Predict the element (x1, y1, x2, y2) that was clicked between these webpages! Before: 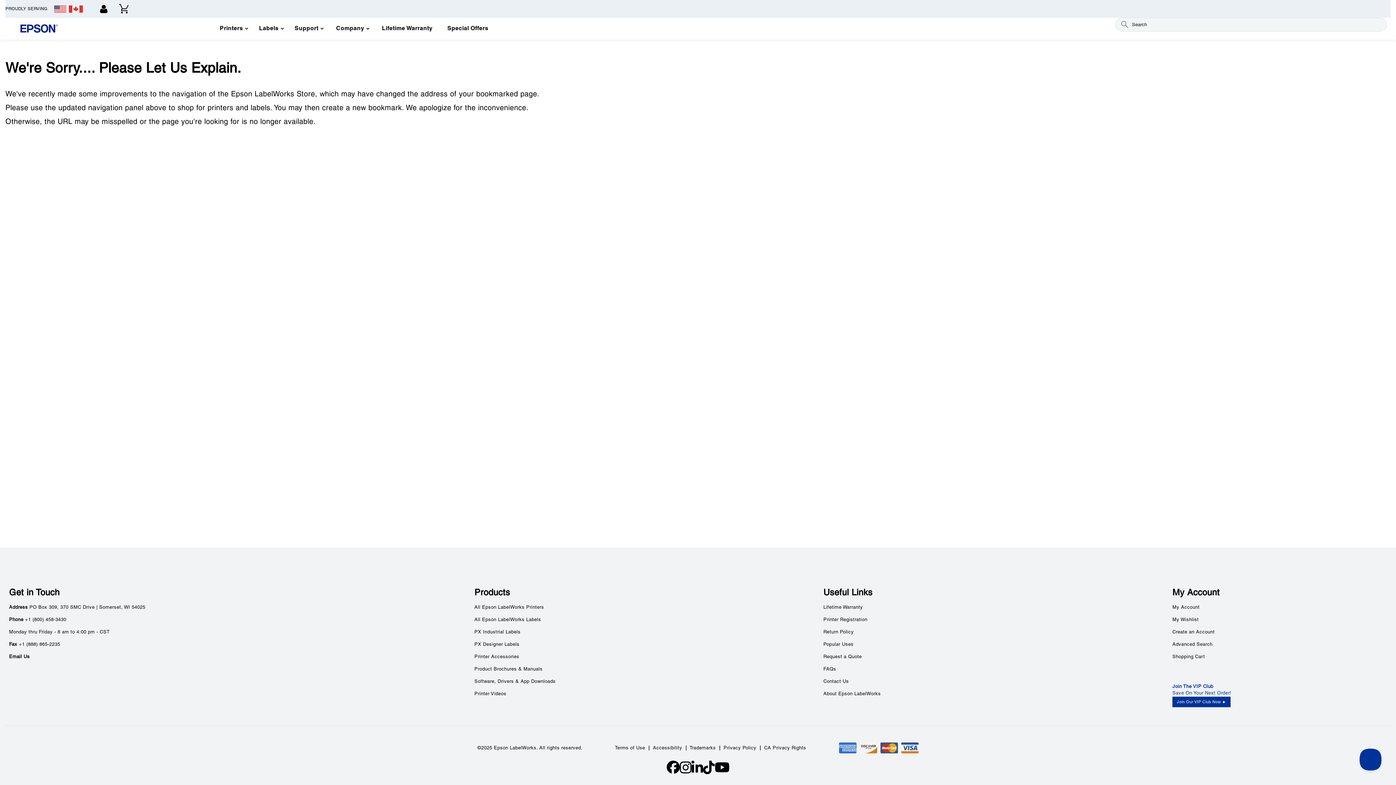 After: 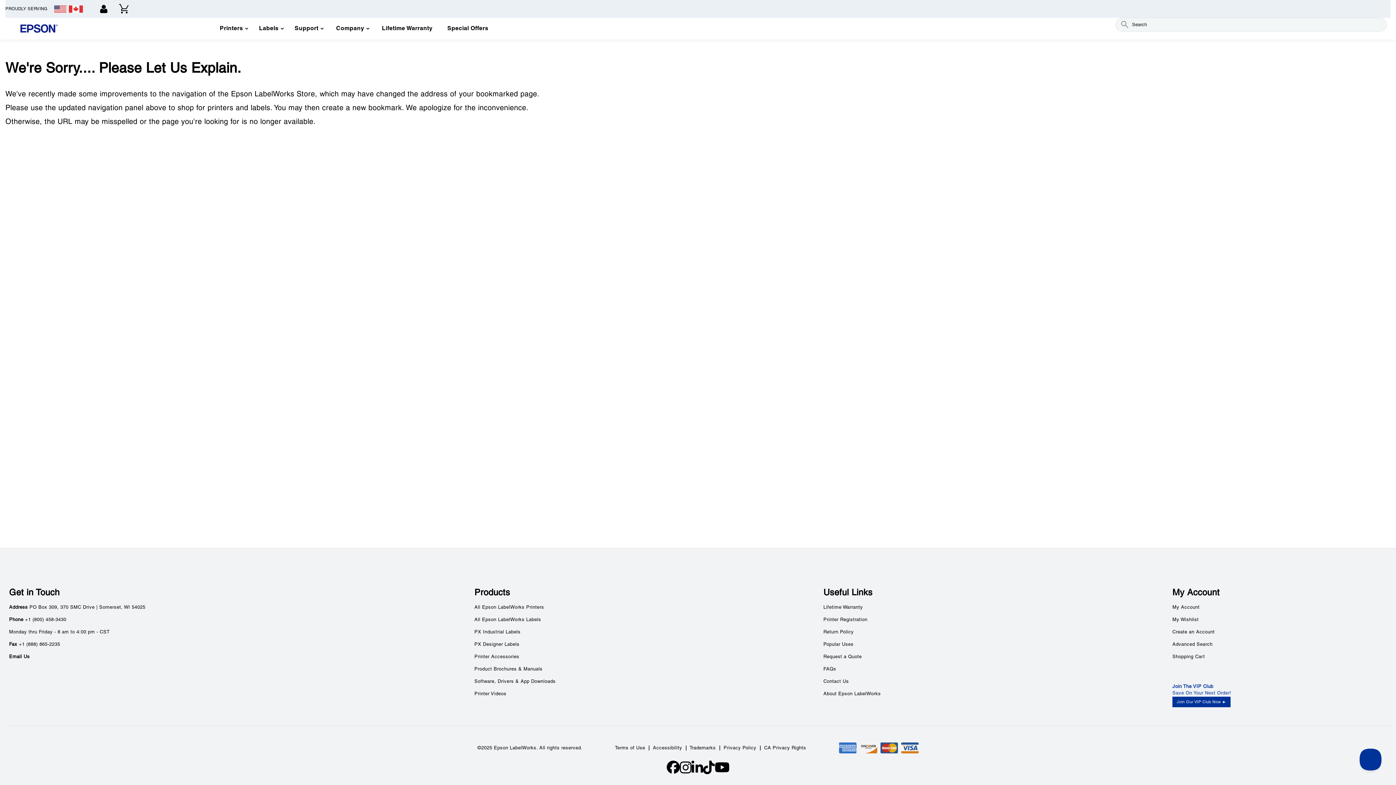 Action: bbox: (714, 761, 729, 774)